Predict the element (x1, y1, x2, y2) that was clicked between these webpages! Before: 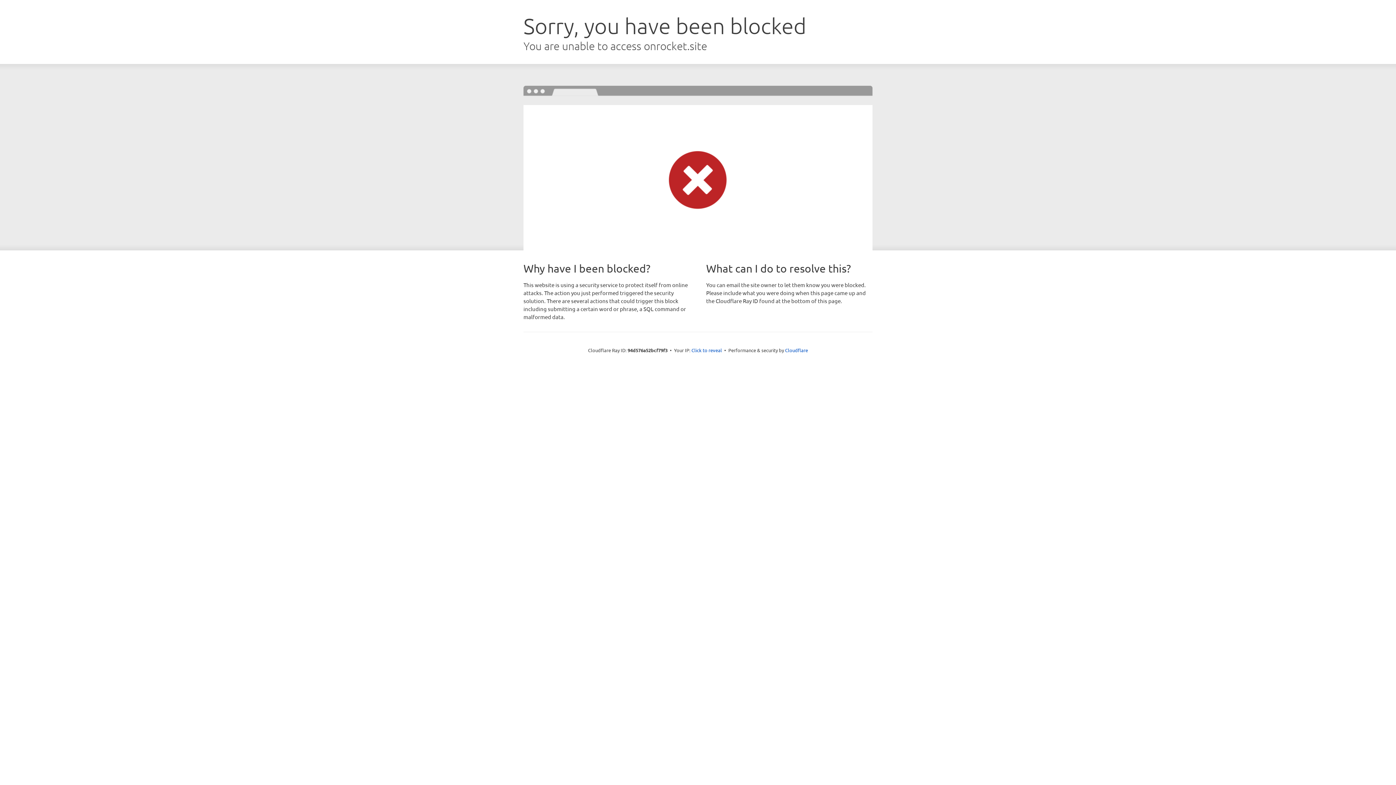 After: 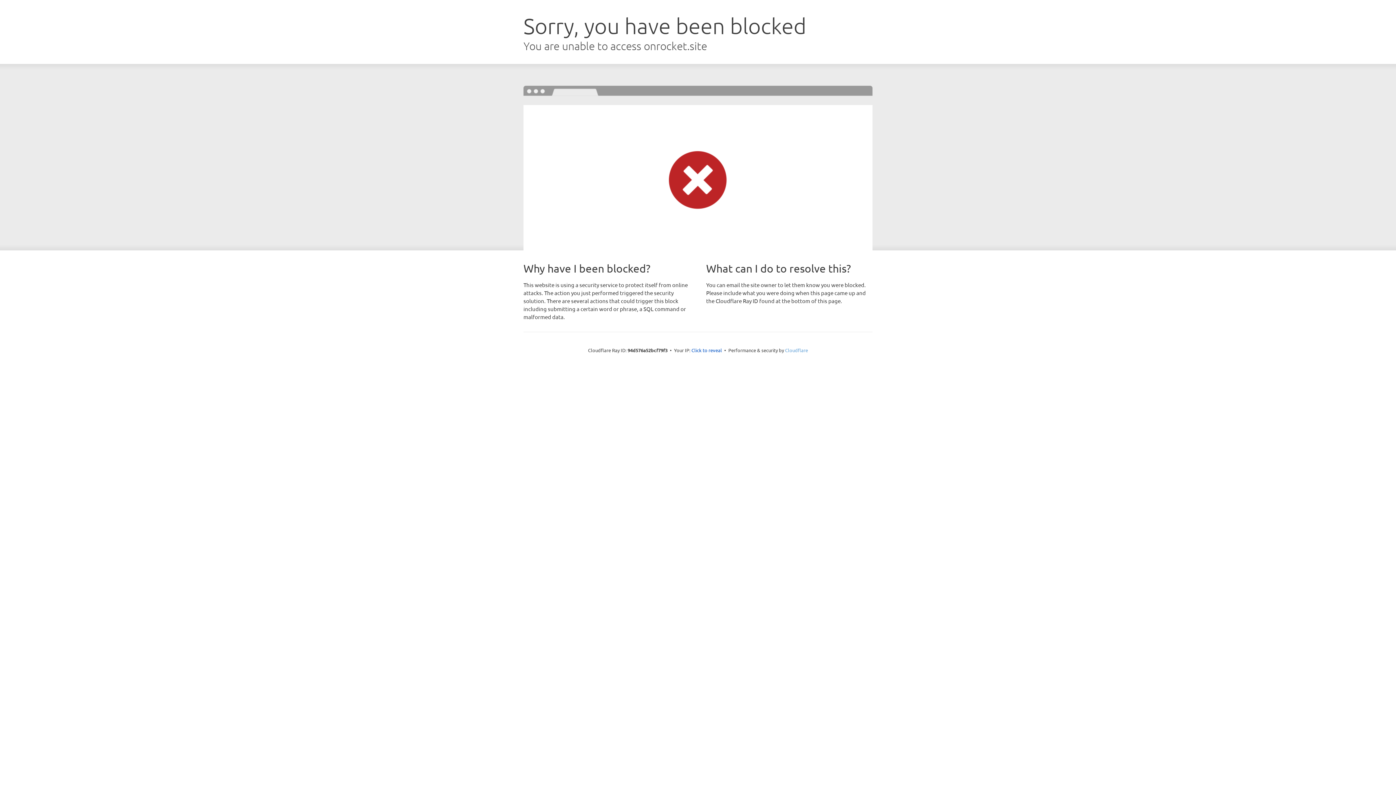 Action: bbox: (785, 347, 808, 353) label: Cloudflare